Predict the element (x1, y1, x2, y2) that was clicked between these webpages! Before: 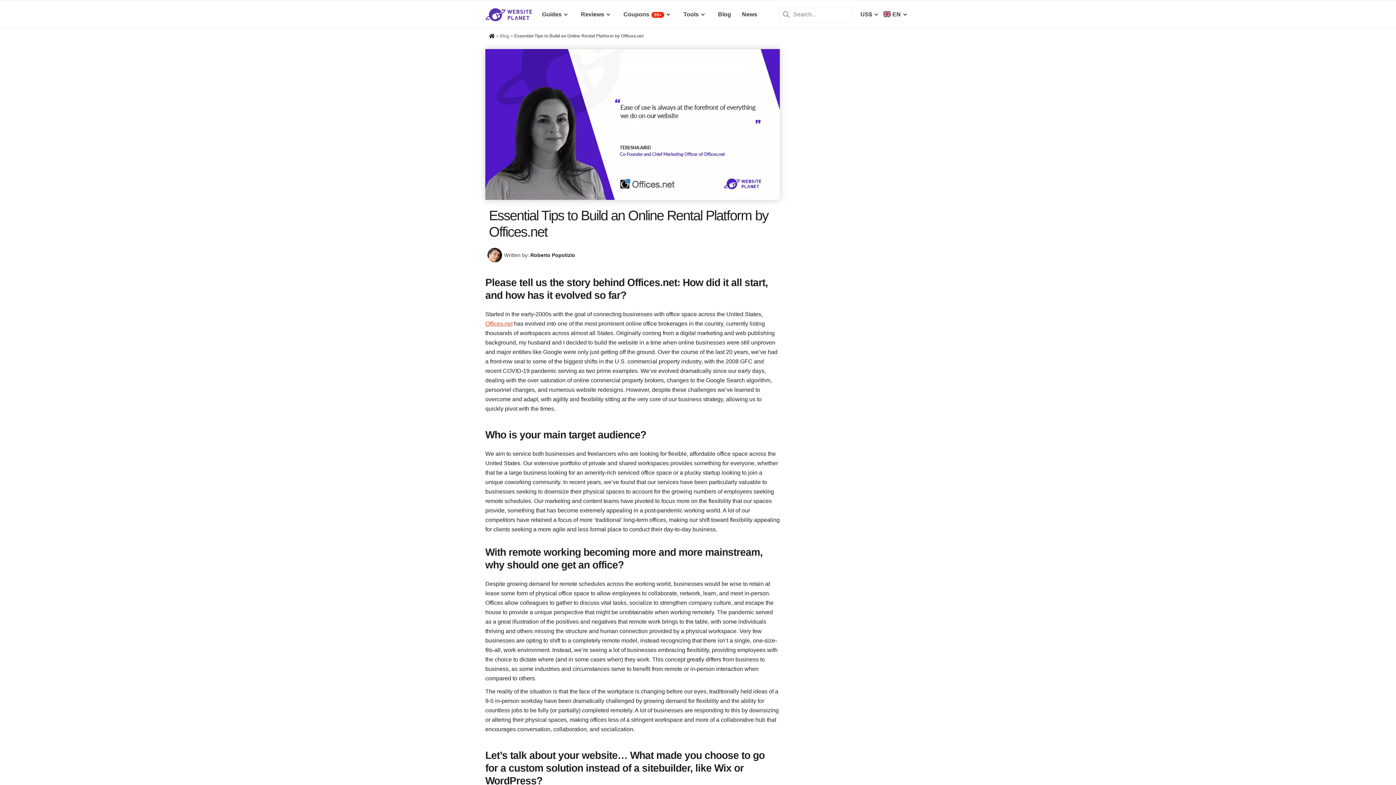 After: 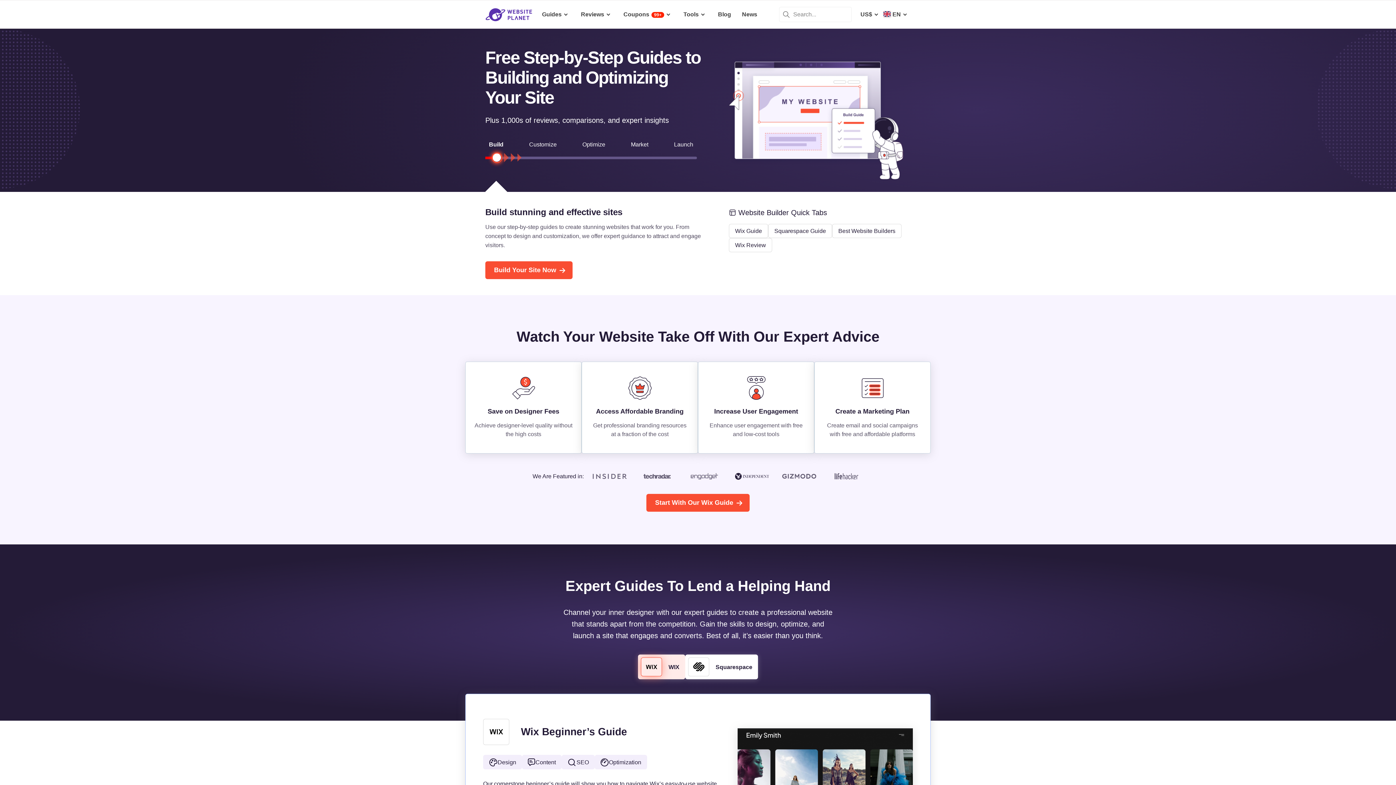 Action: bbox: (489, 32, 494, 41) label: Website Planet